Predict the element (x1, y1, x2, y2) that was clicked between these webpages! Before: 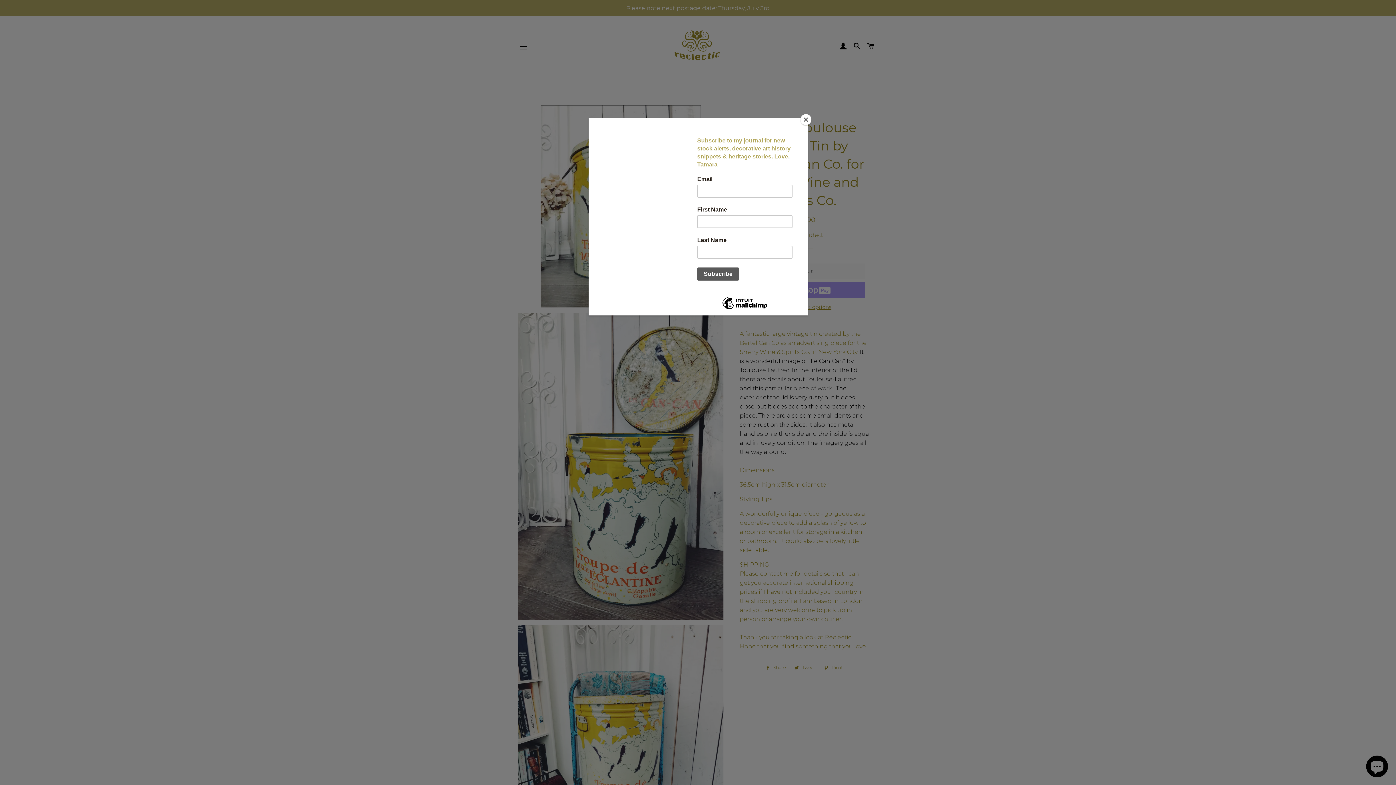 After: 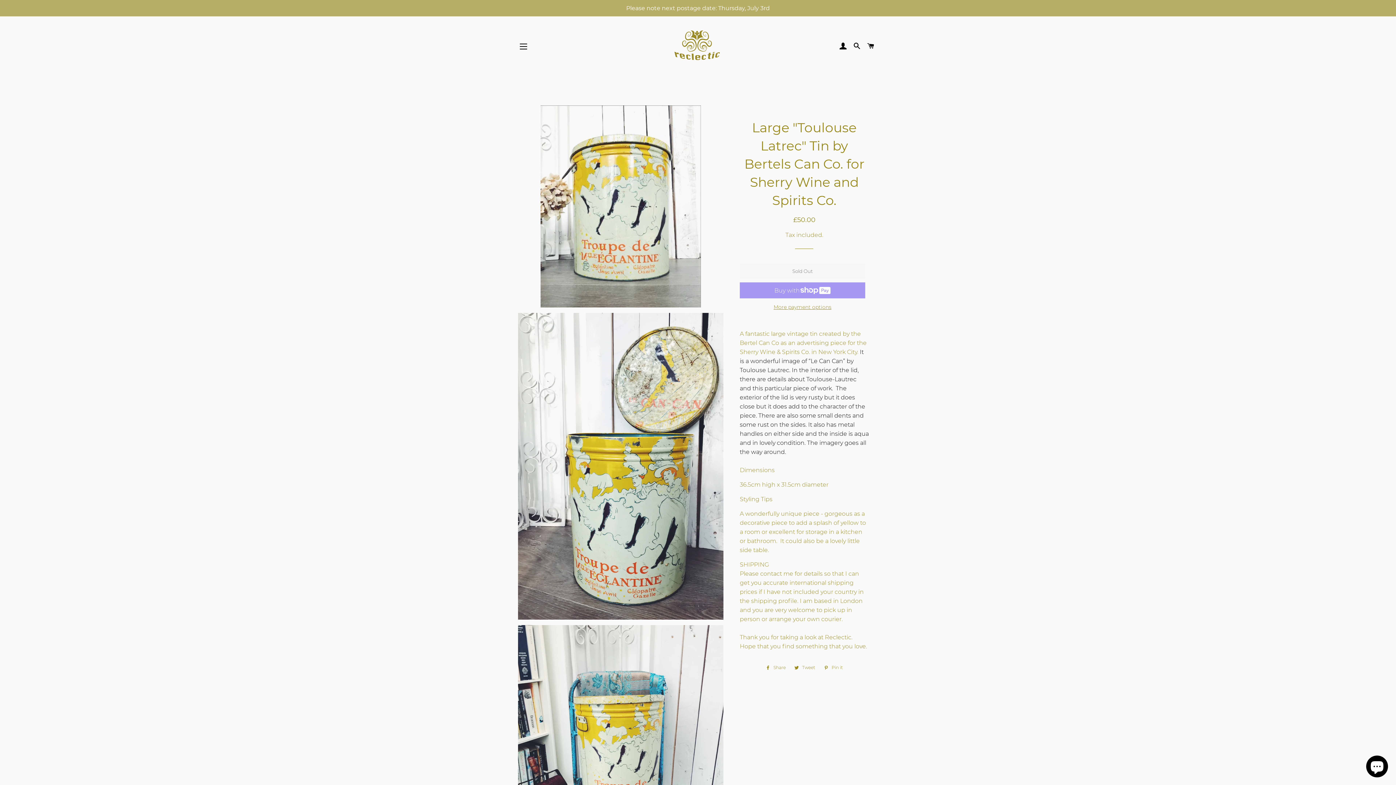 Action: bbox: (800, 114, 811, 125) label: Close